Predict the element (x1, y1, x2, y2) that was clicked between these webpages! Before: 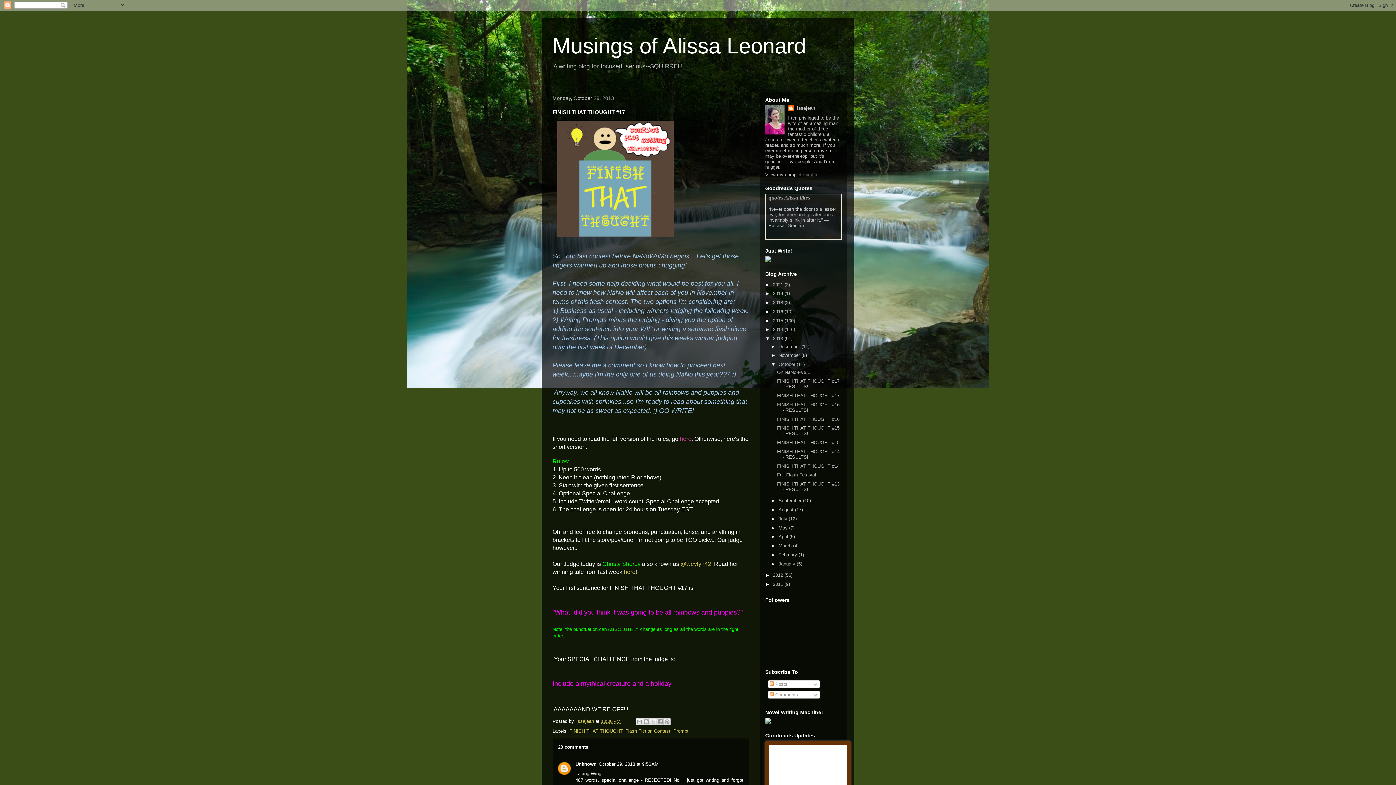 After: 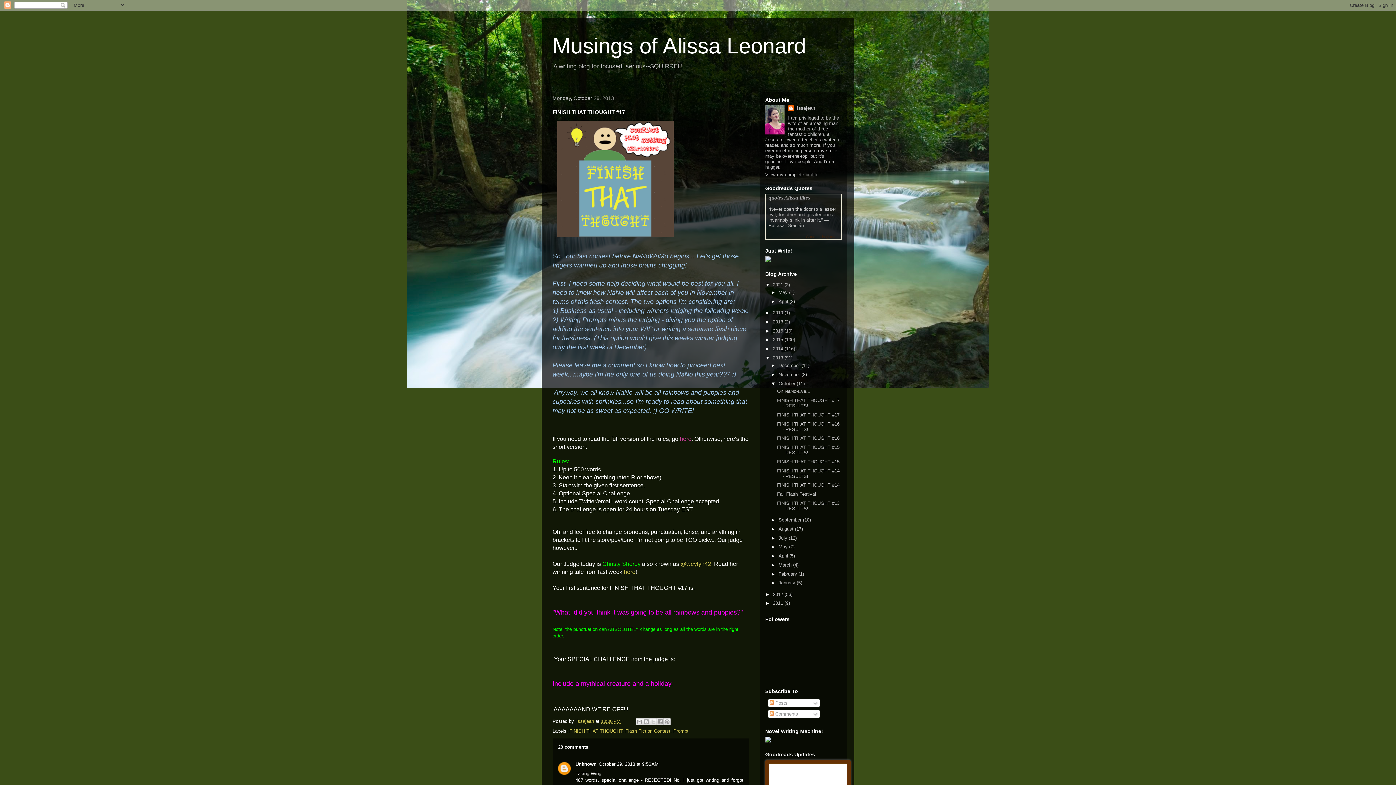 Action: label: ►   bbox: (765, 282, 773, 287)